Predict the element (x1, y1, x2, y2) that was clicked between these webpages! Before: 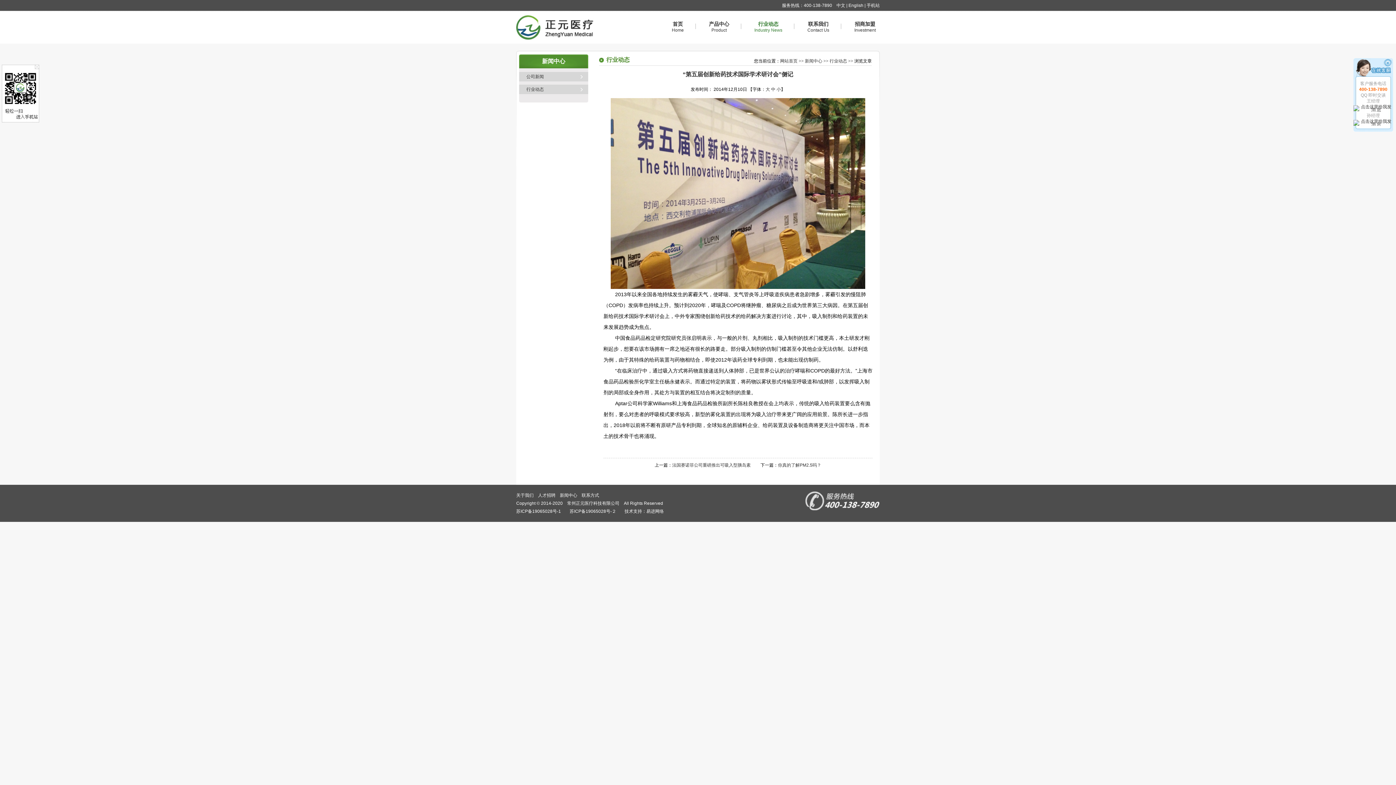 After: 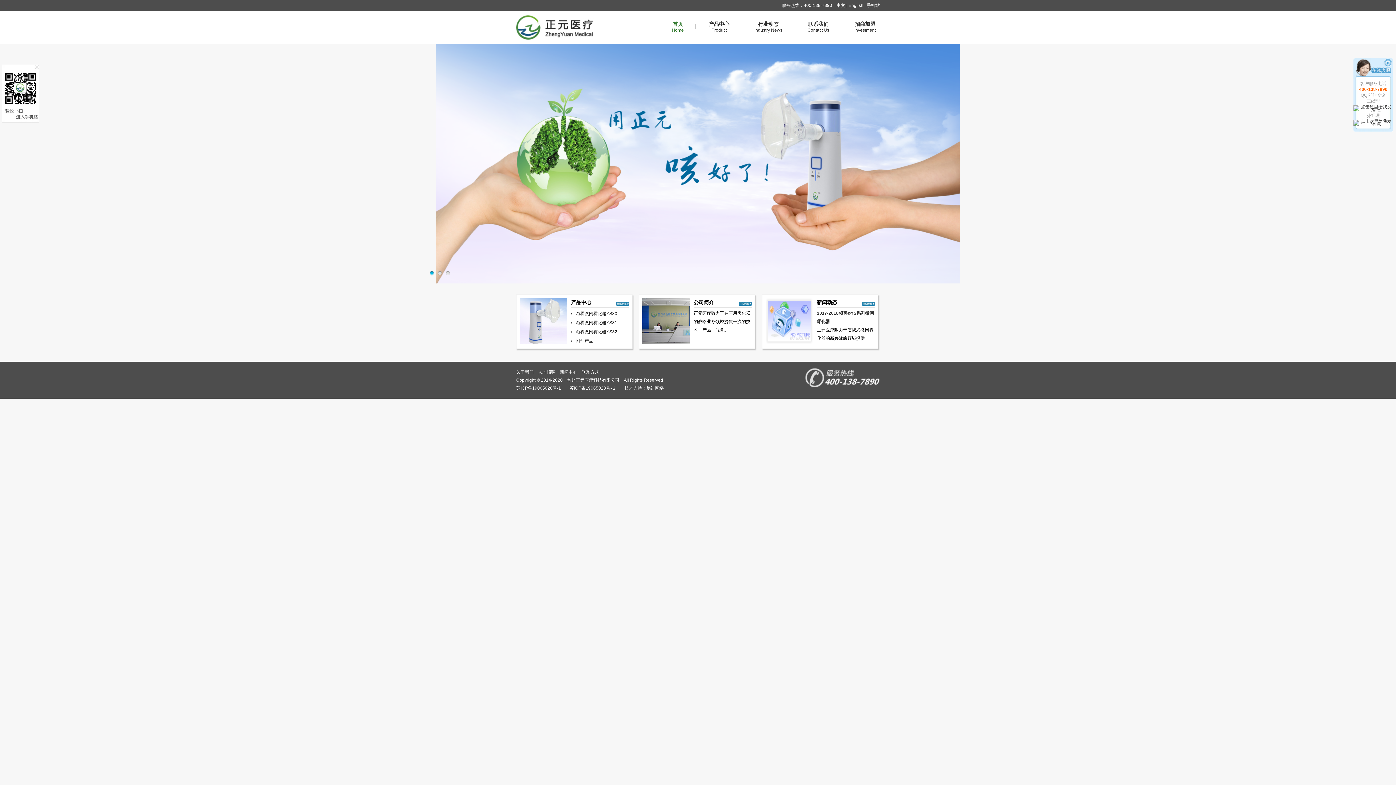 Action: bbox: (672, 21, 684, 32) label: 首页
Home